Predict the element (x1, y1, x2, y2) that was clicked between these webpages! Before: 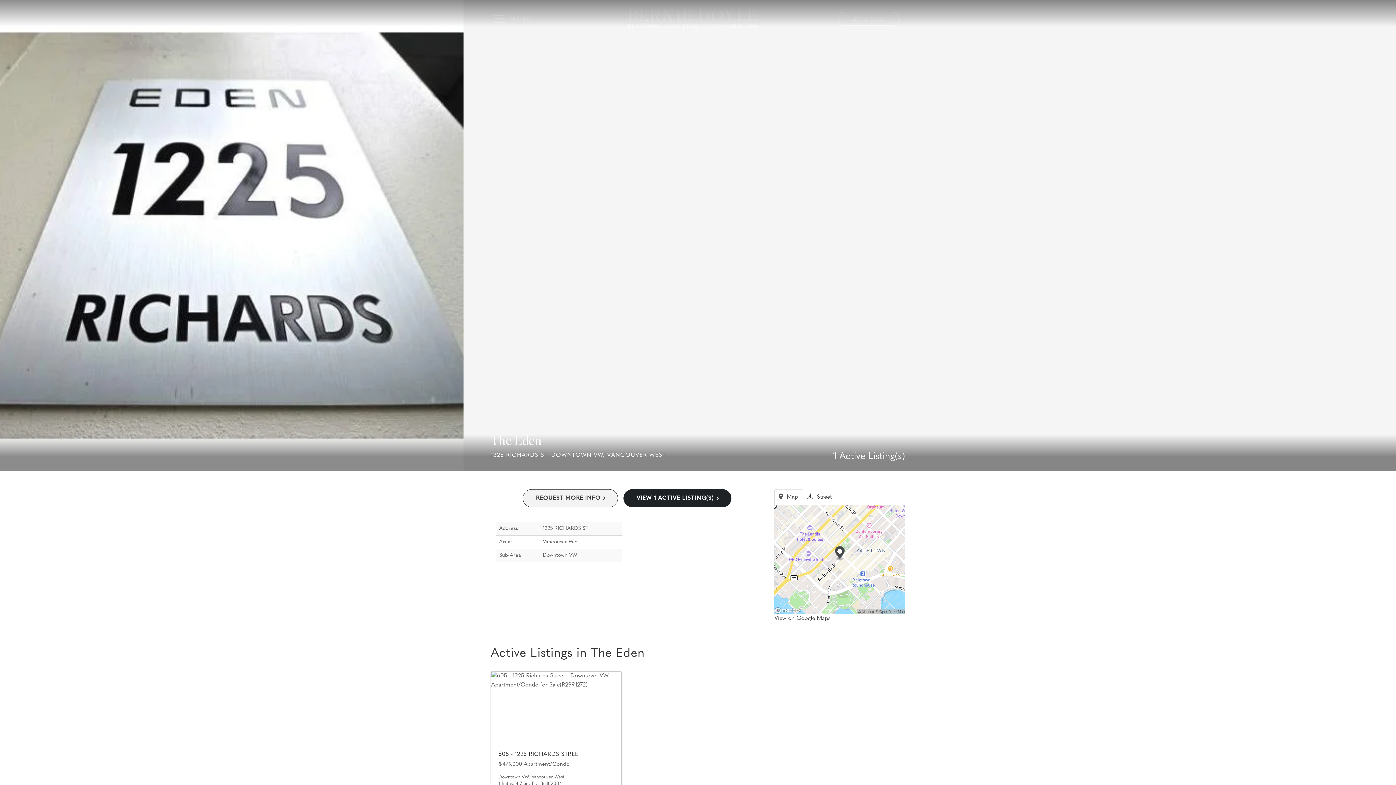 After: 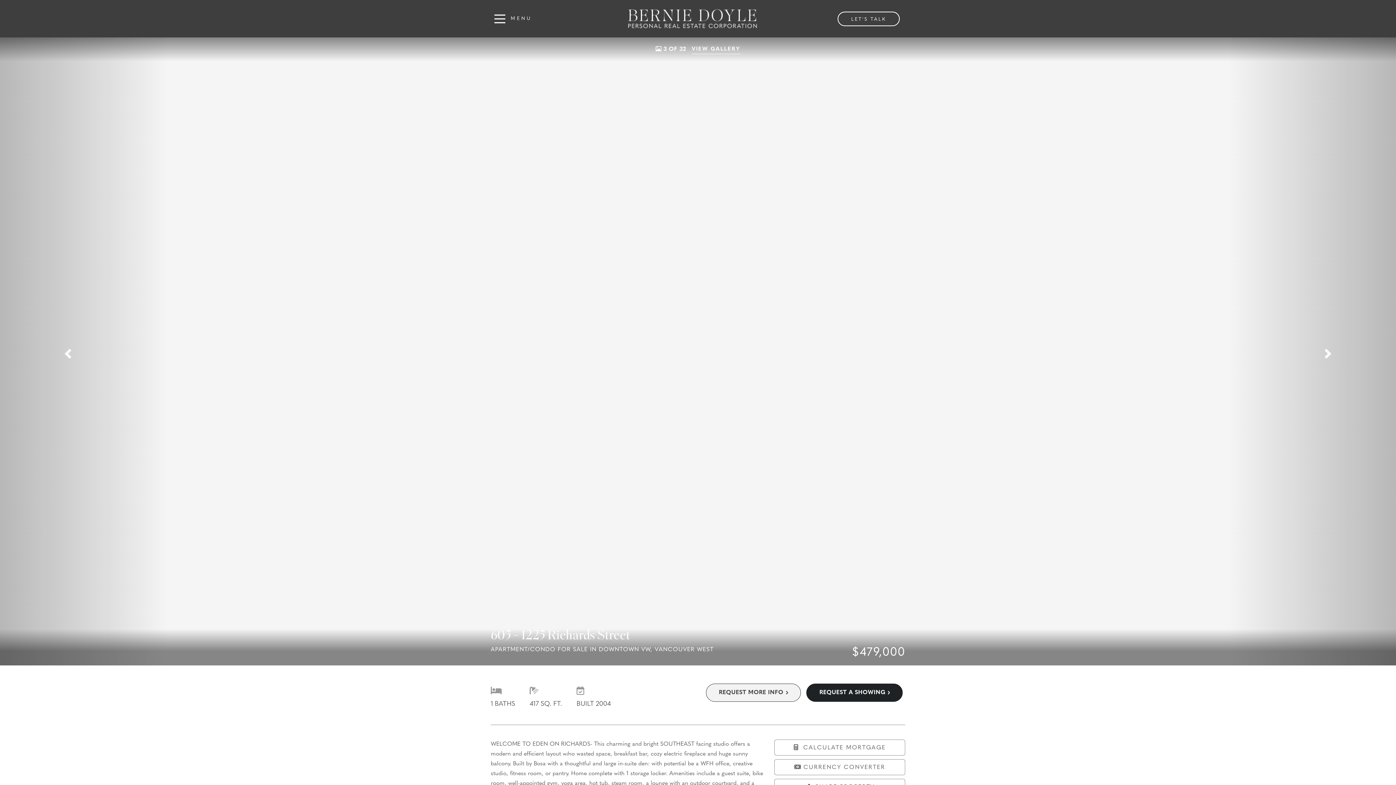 Action: label: 605 - 1225 RICHARDS STREET

$479,000 Apartment/Condo

Downtown VW, Vancouver West
1 Baths, 417 Sq. Ft., Built 2004

Oakwyn Realty Ltd. (R2991272) bbox: (490, 671, 621, 820)